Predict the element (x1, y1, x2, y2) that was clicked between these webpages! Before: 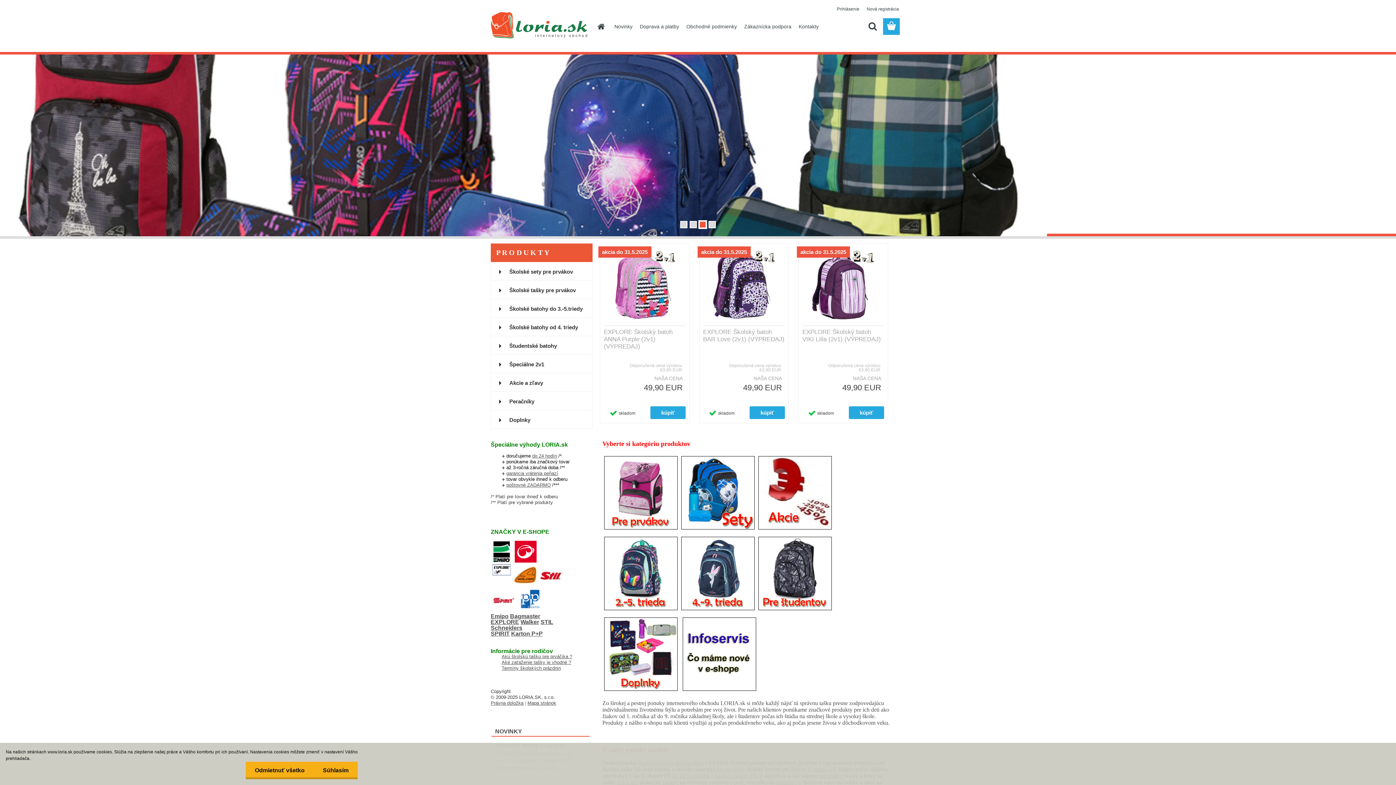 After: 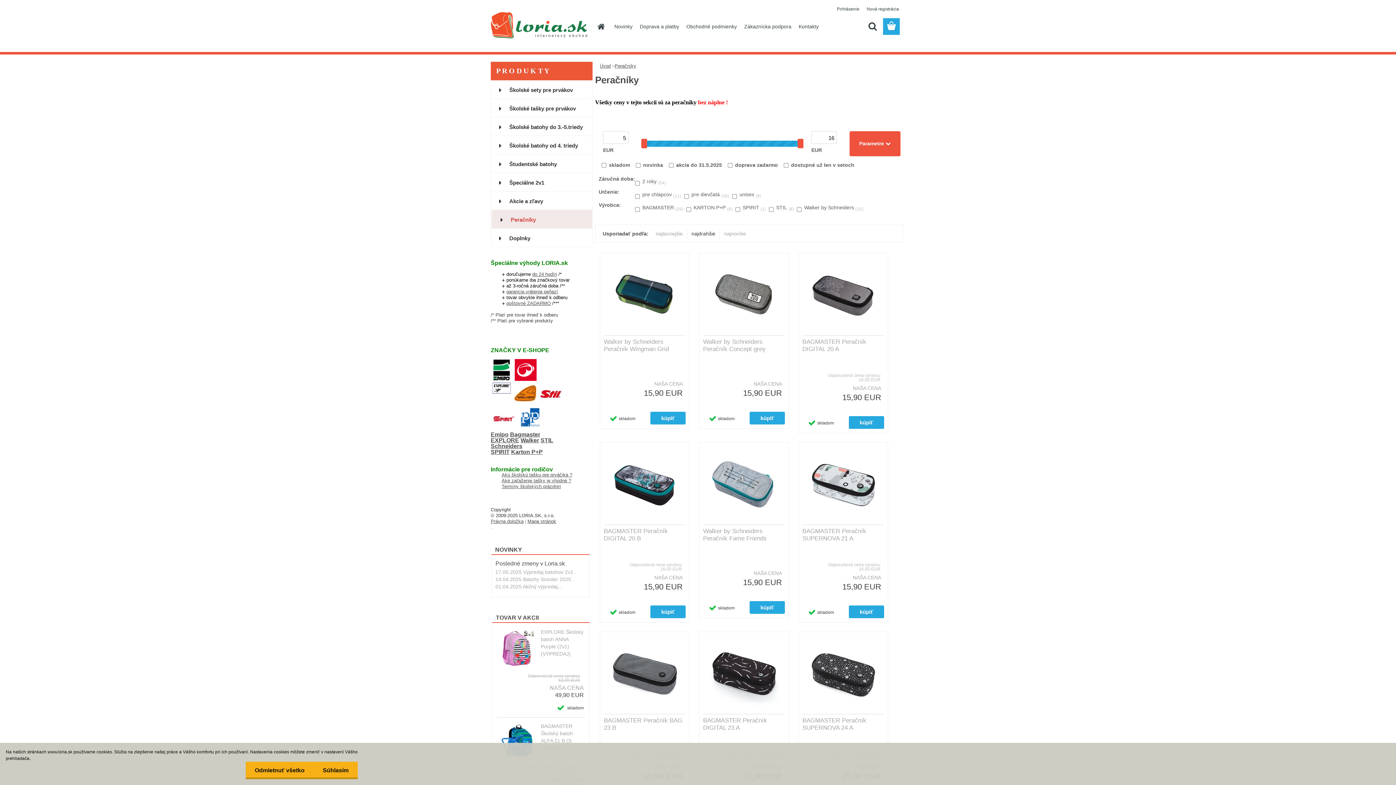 Action: bbox: (490, 392, 592, 410) label: Peračníky